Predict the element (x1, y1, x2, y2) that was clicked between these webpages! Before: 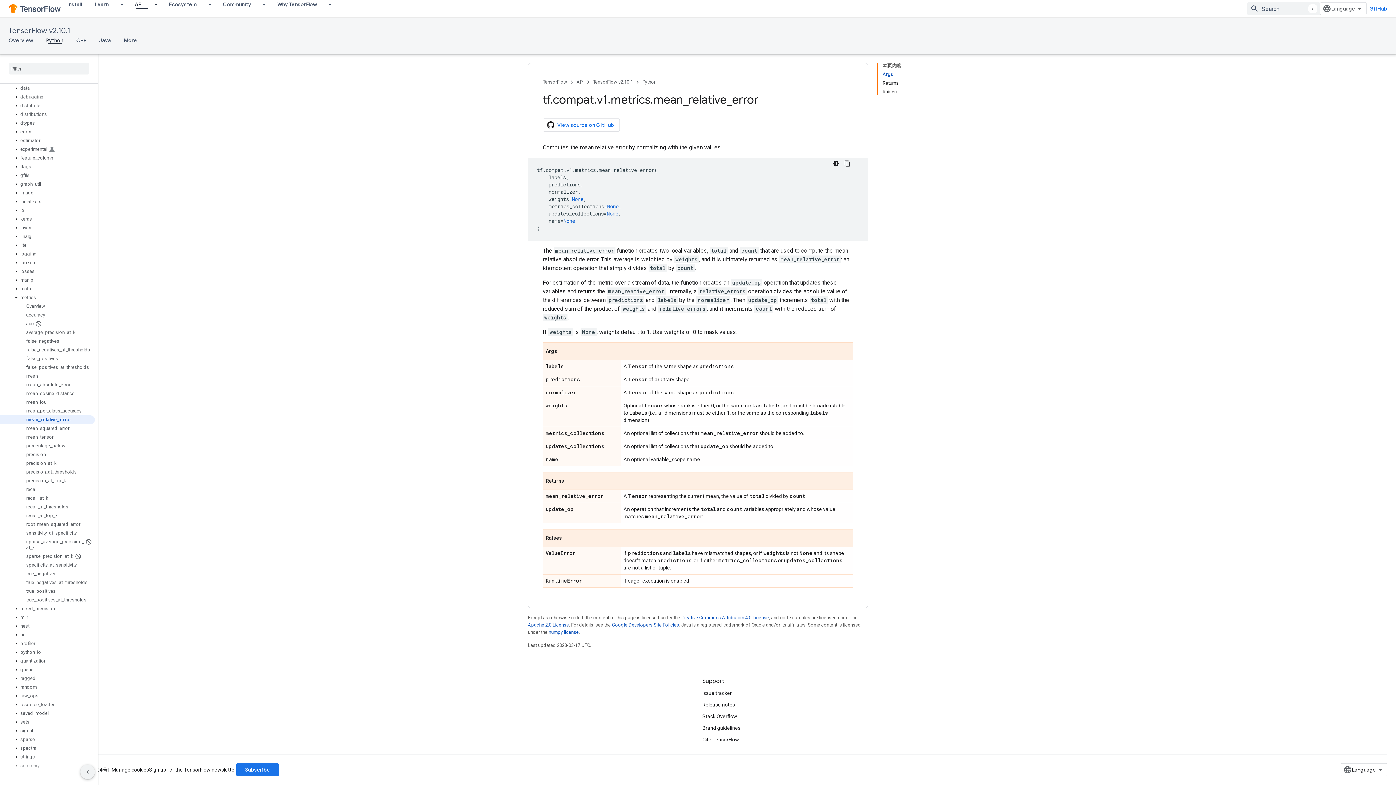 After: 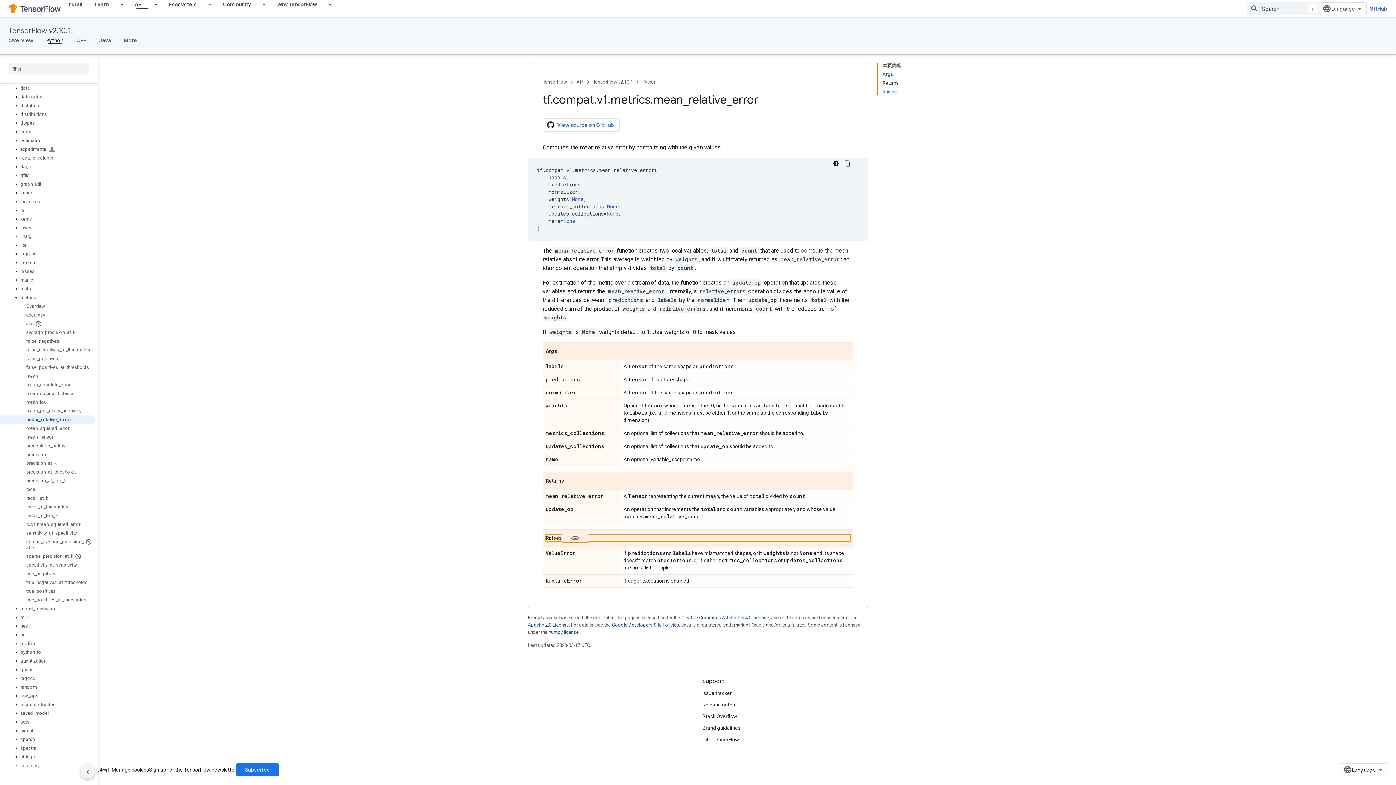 Action: bbox: (882, 87, 901, 94) label: Raises